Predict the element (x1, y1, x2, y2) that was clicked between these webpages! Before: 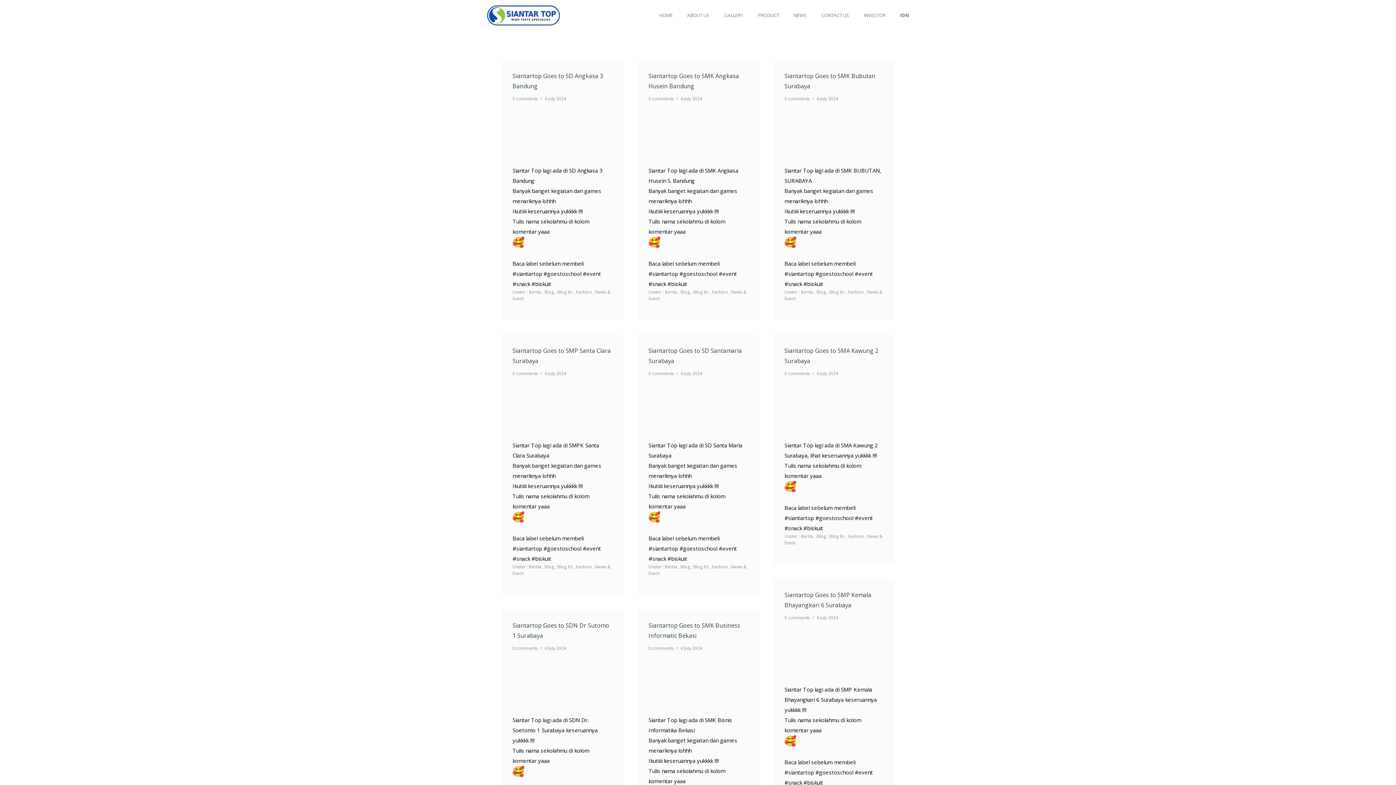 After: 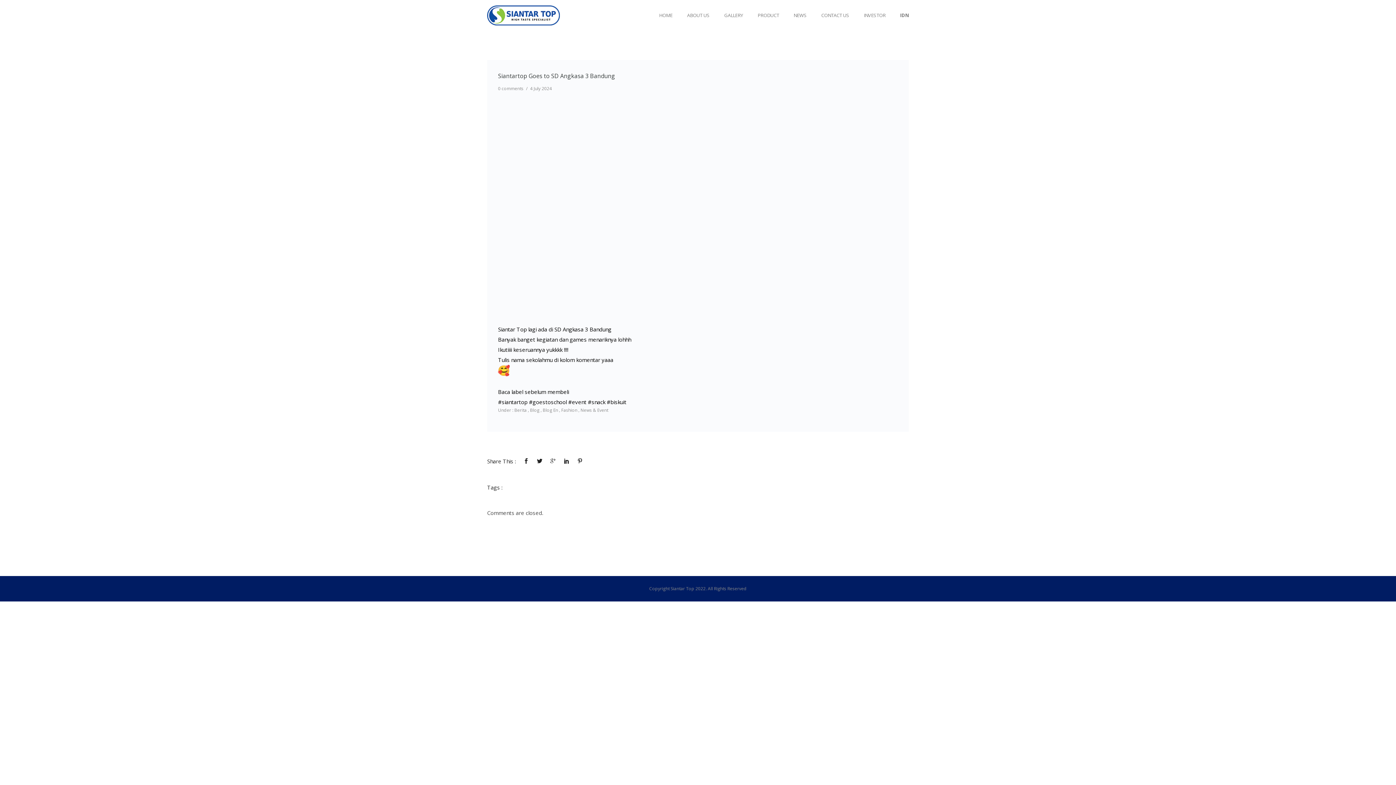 Action: bbox: (512, 70, 612, 91) label: Siantartop Goes to SD Angkasa 3 Bandung